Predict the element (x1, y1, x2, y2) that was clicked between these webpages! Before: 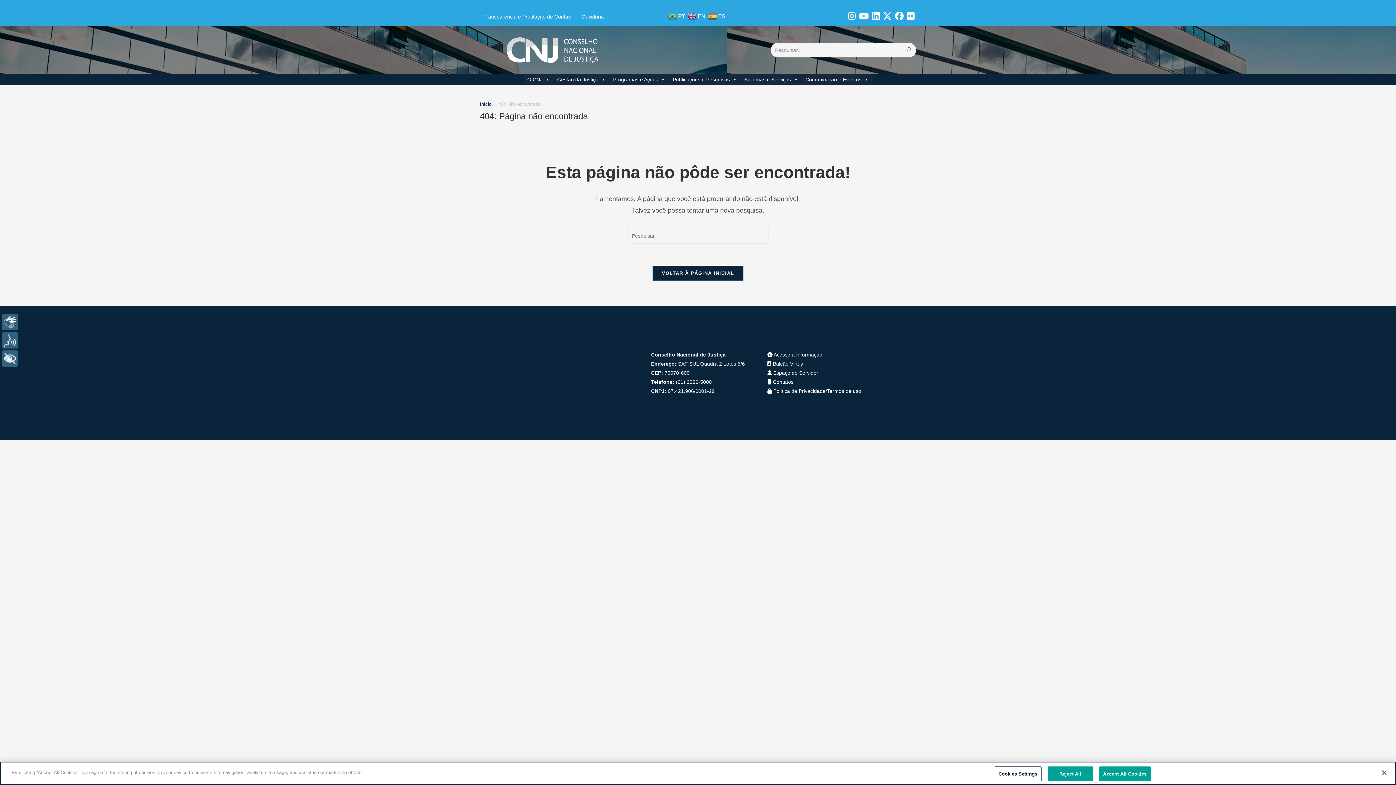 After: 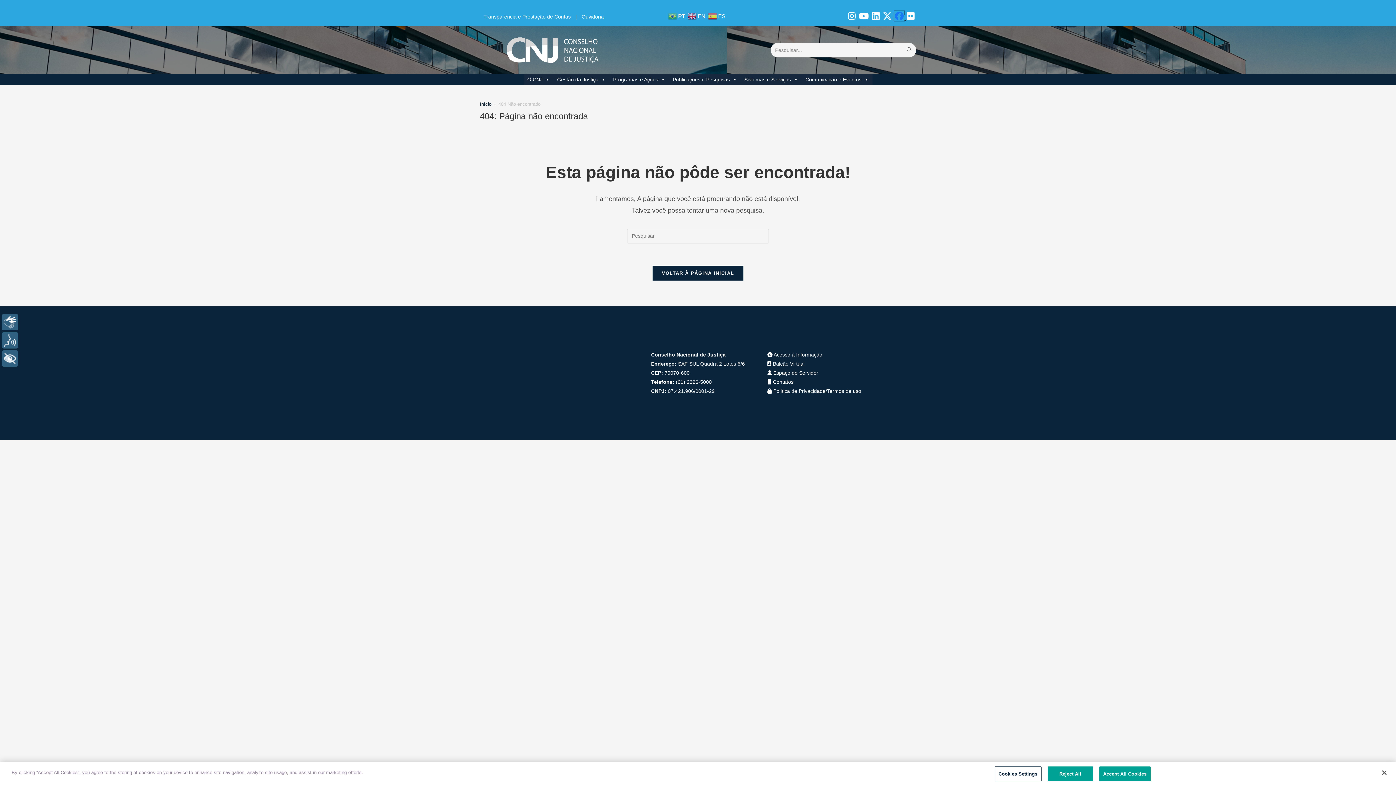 Action: label:   bbox: (894, 15, 906, 20)